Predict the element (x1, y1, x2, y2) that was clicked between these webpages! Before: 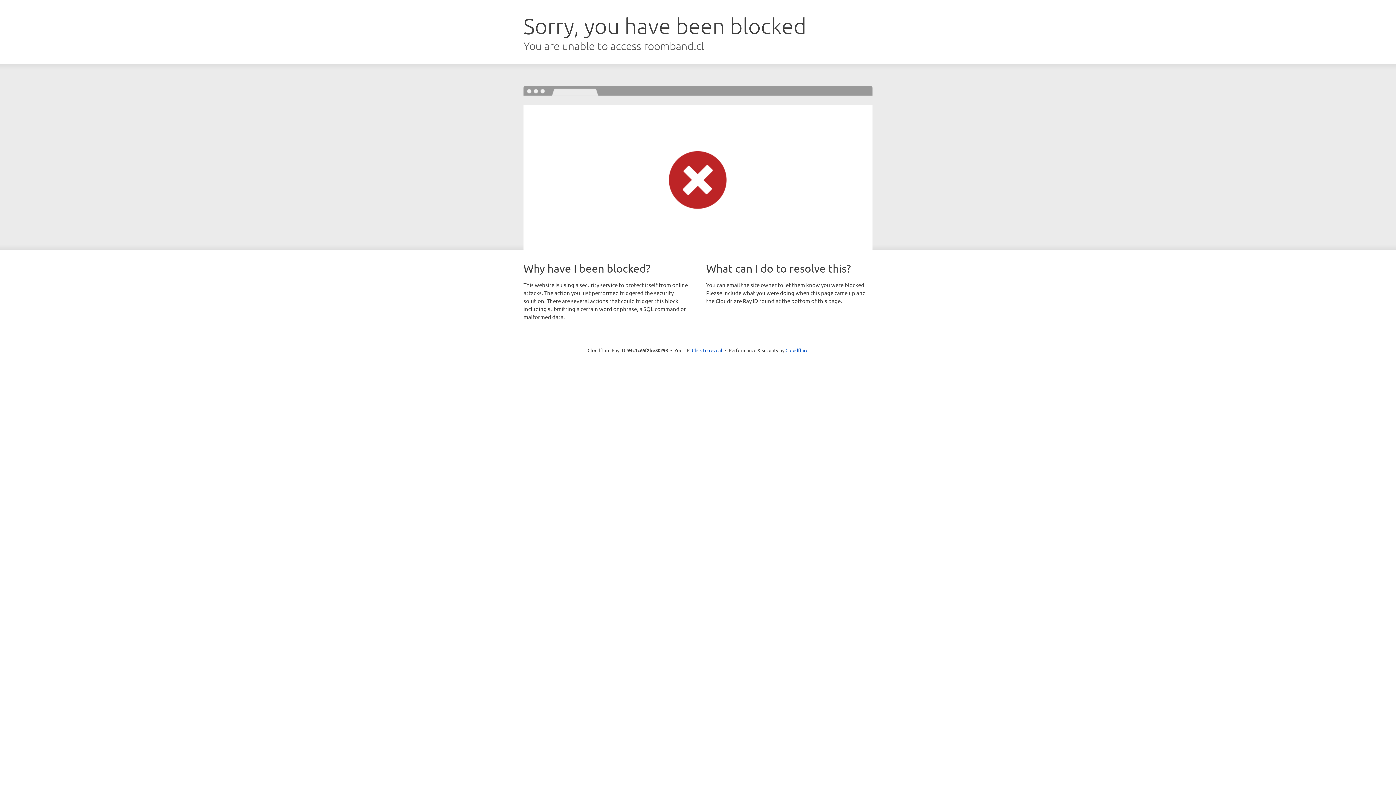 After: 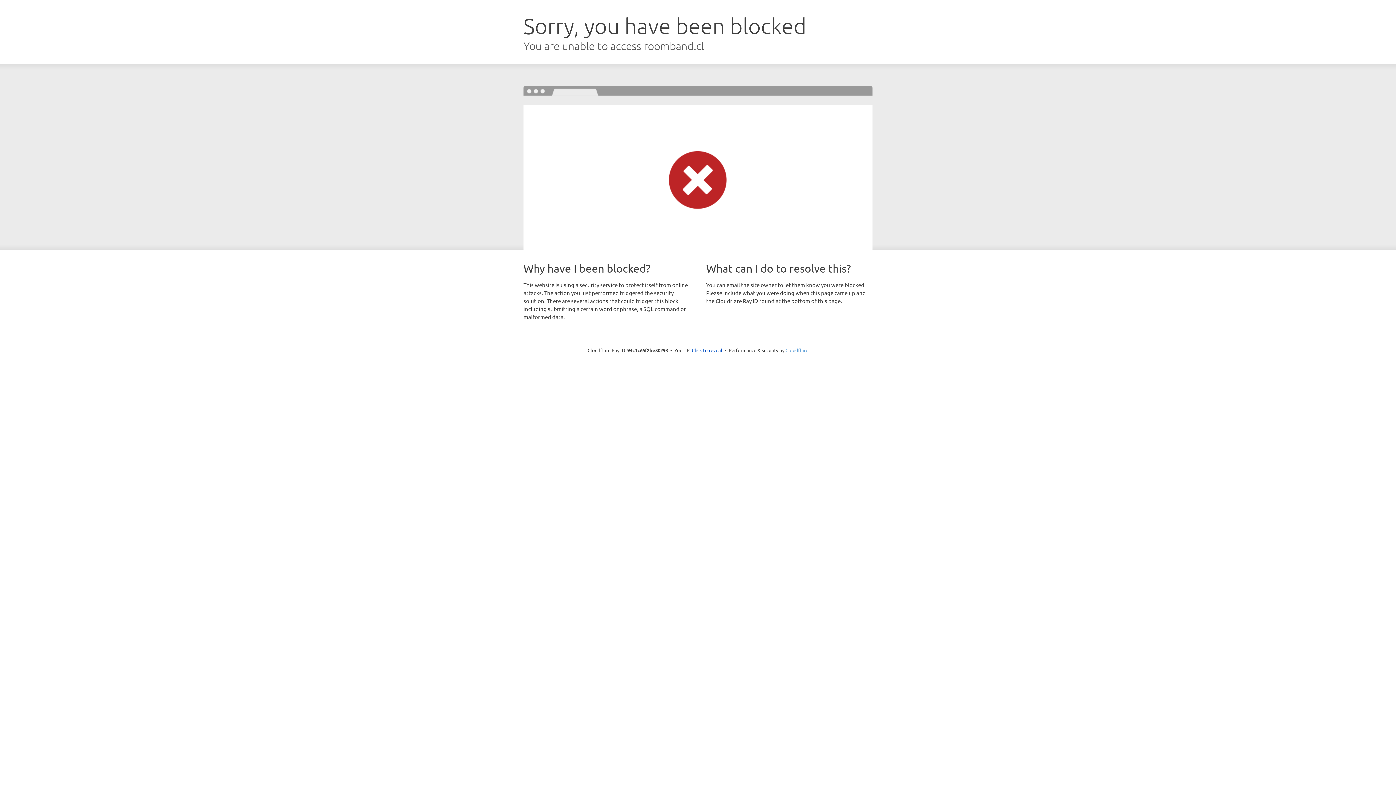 Action: label: Cloudflare bbox: (785, 347, 808, 353)